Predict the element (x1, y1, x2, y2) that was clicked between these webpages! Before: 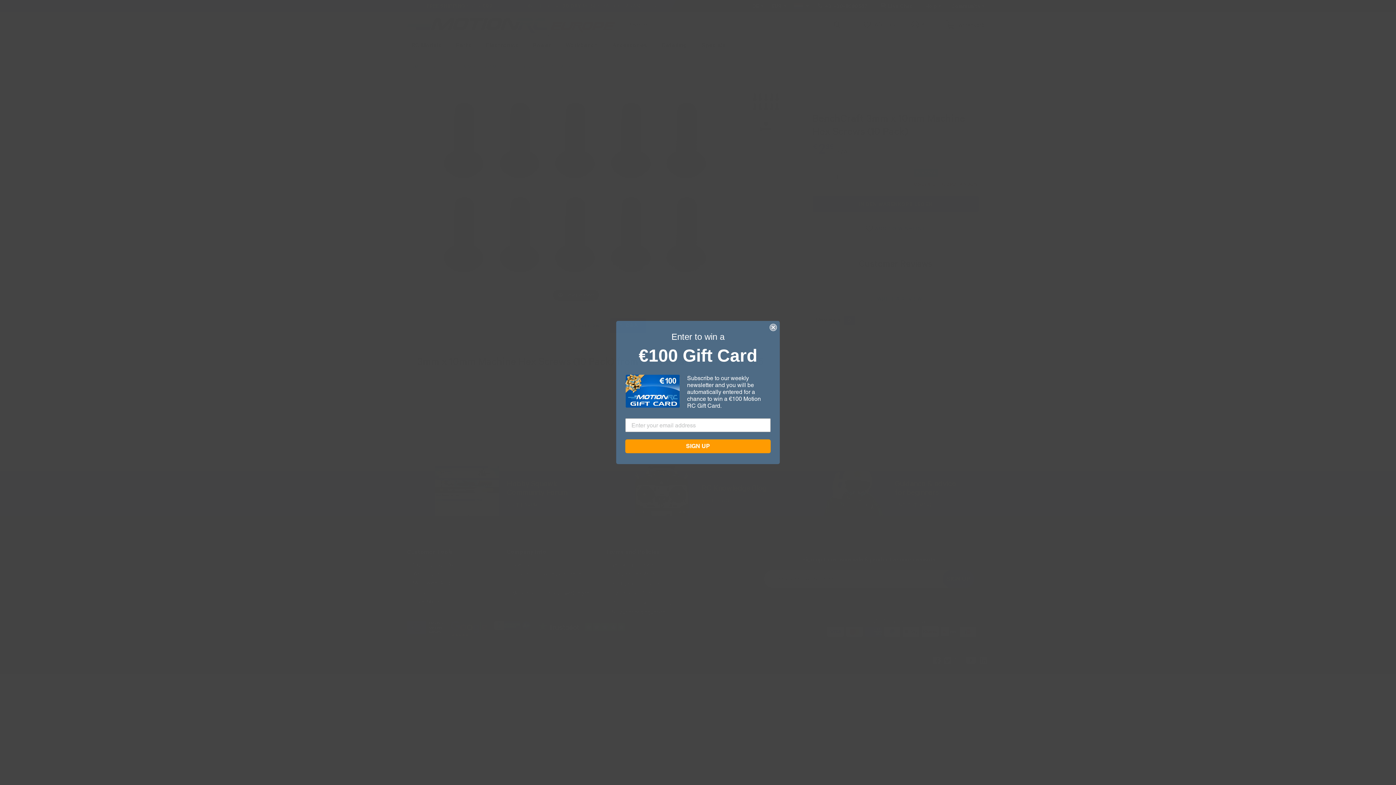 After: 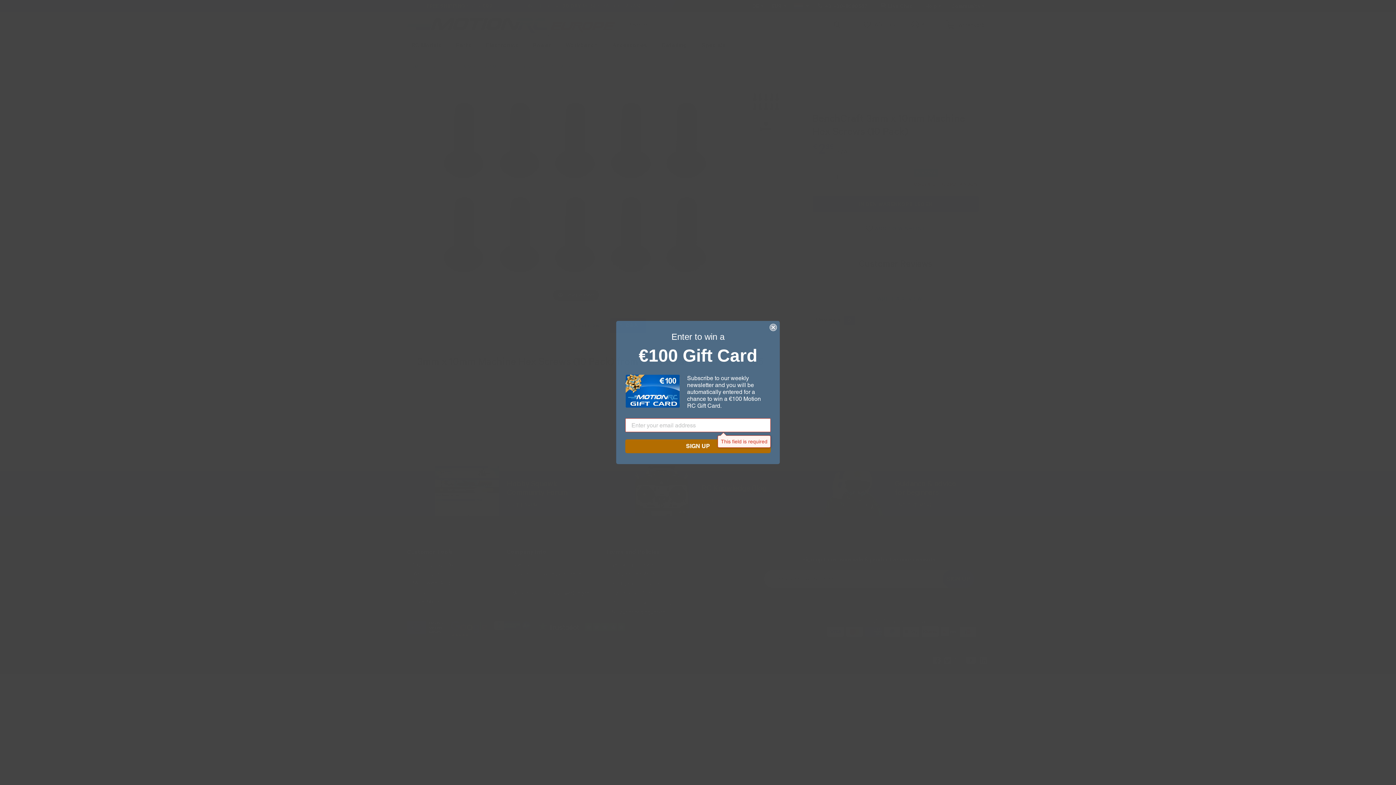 Action: label: SIGN UP bbox: (625, 439, 770, 453)